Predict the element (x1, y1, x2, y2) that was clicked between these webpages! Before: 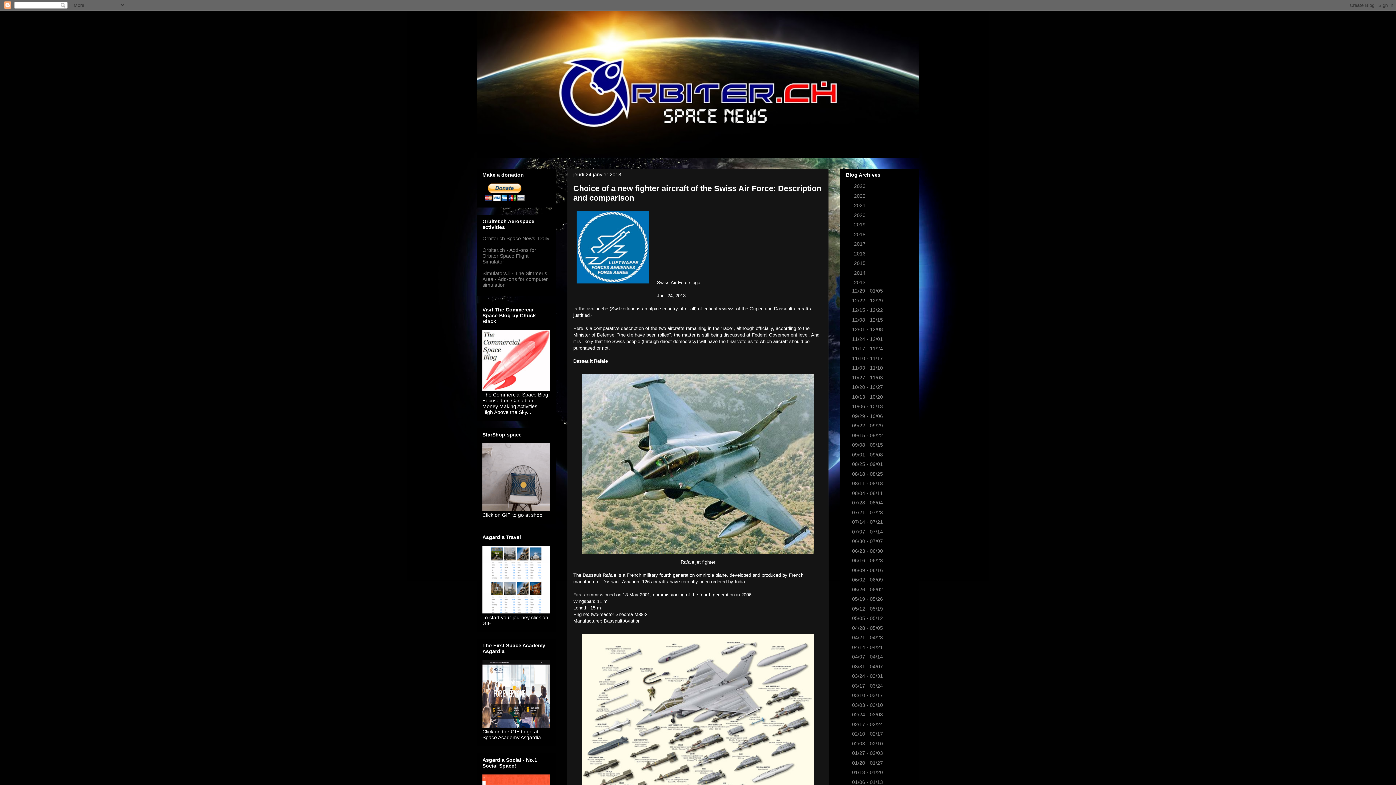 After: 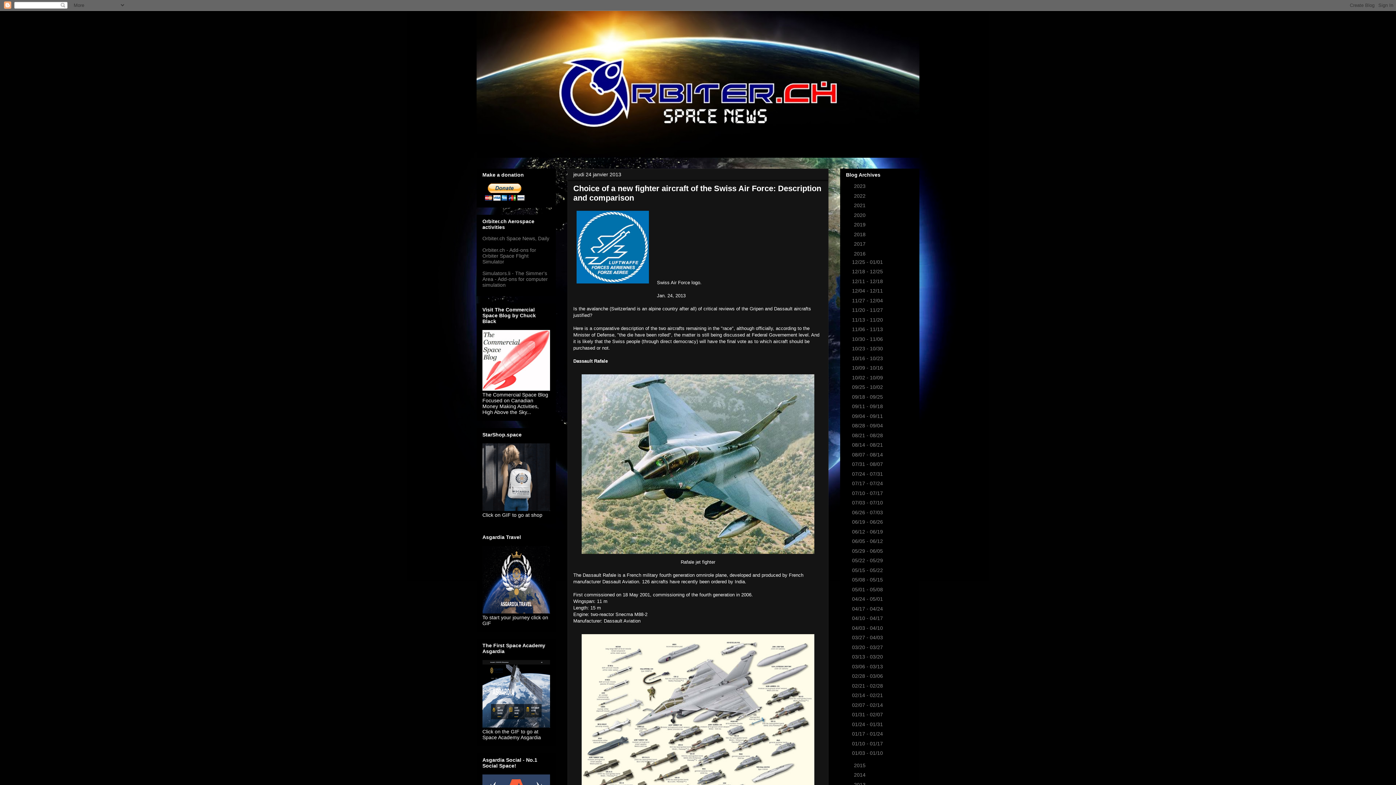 Action: bbox: (846, 250, 854, 256) label: ►  